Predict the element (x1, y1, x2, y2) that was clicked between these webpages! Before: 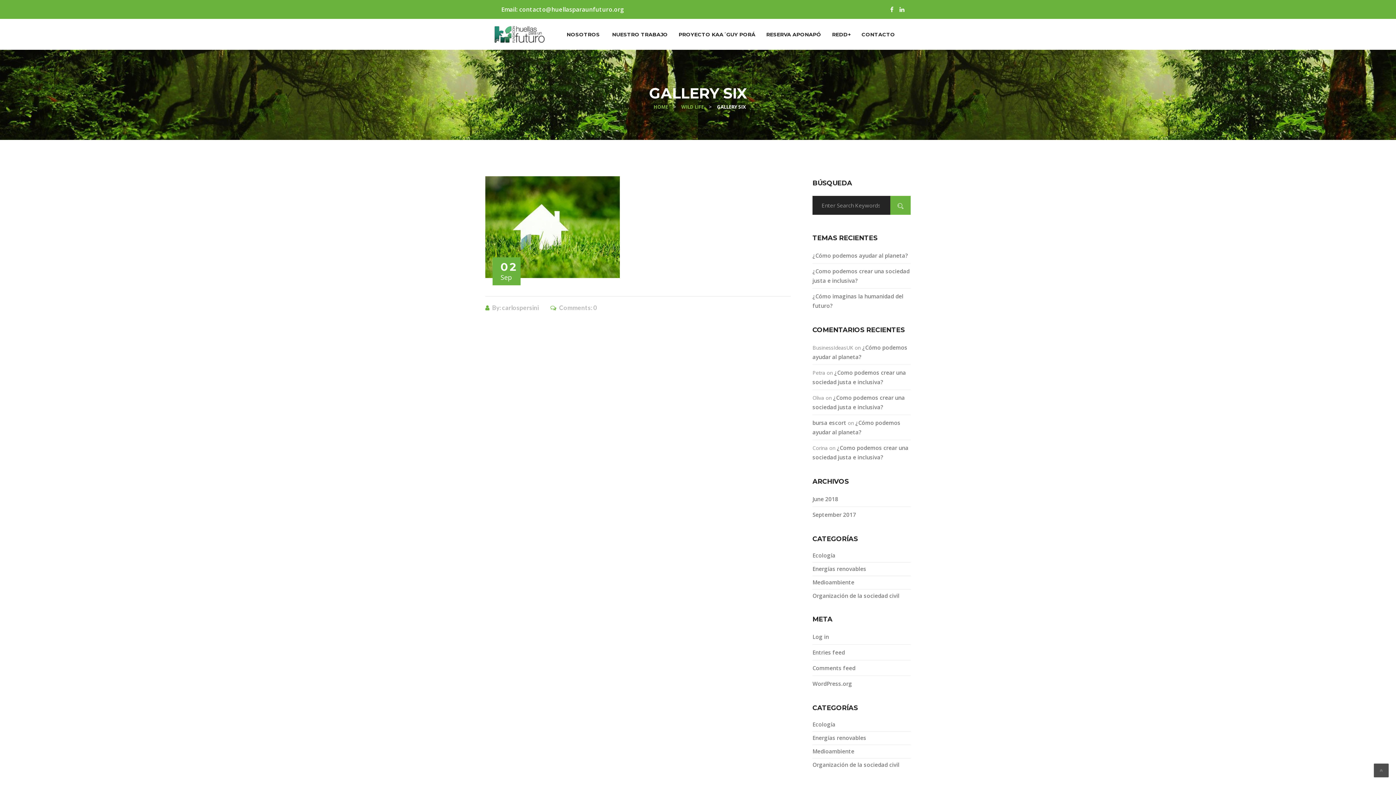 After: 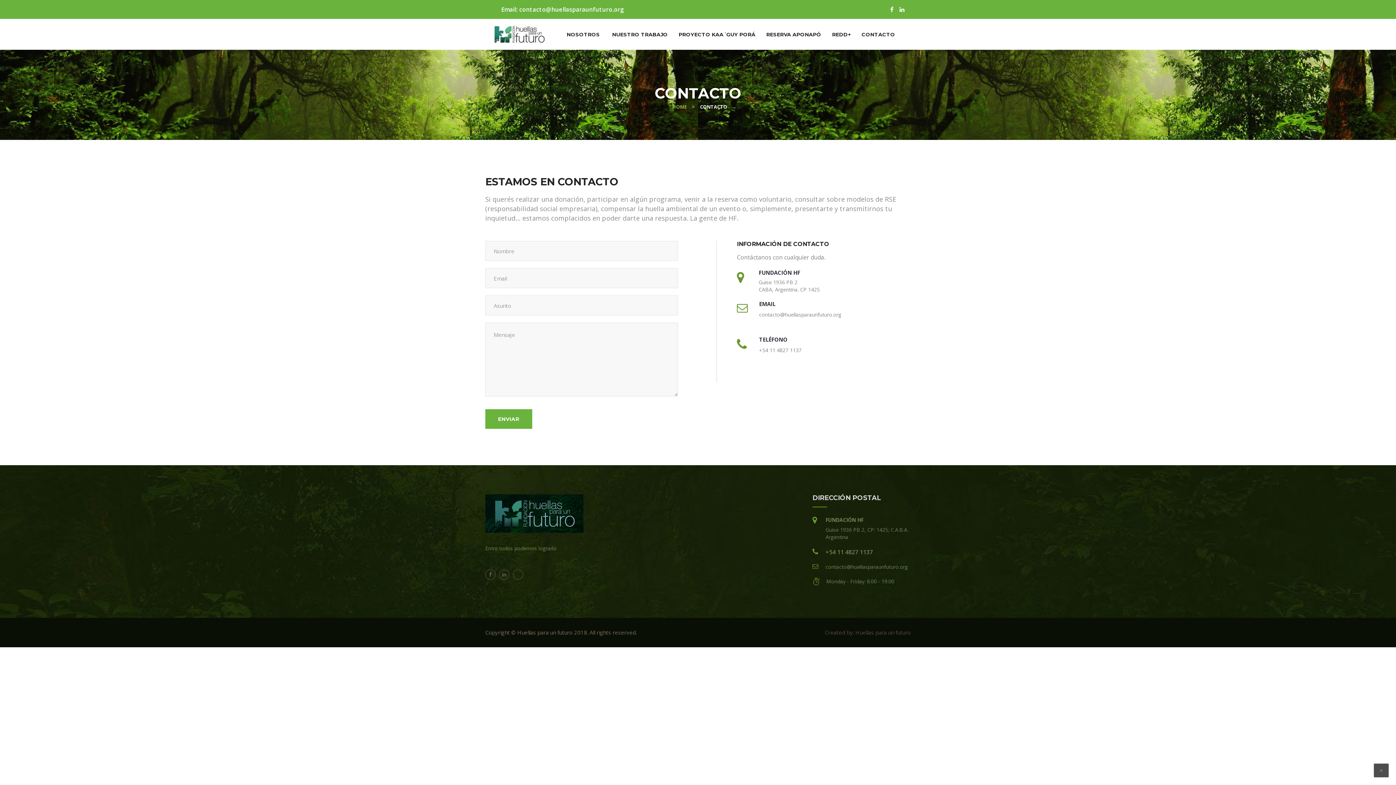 Action: label: CONTACTO bbox: (856, 30, 899, 38)